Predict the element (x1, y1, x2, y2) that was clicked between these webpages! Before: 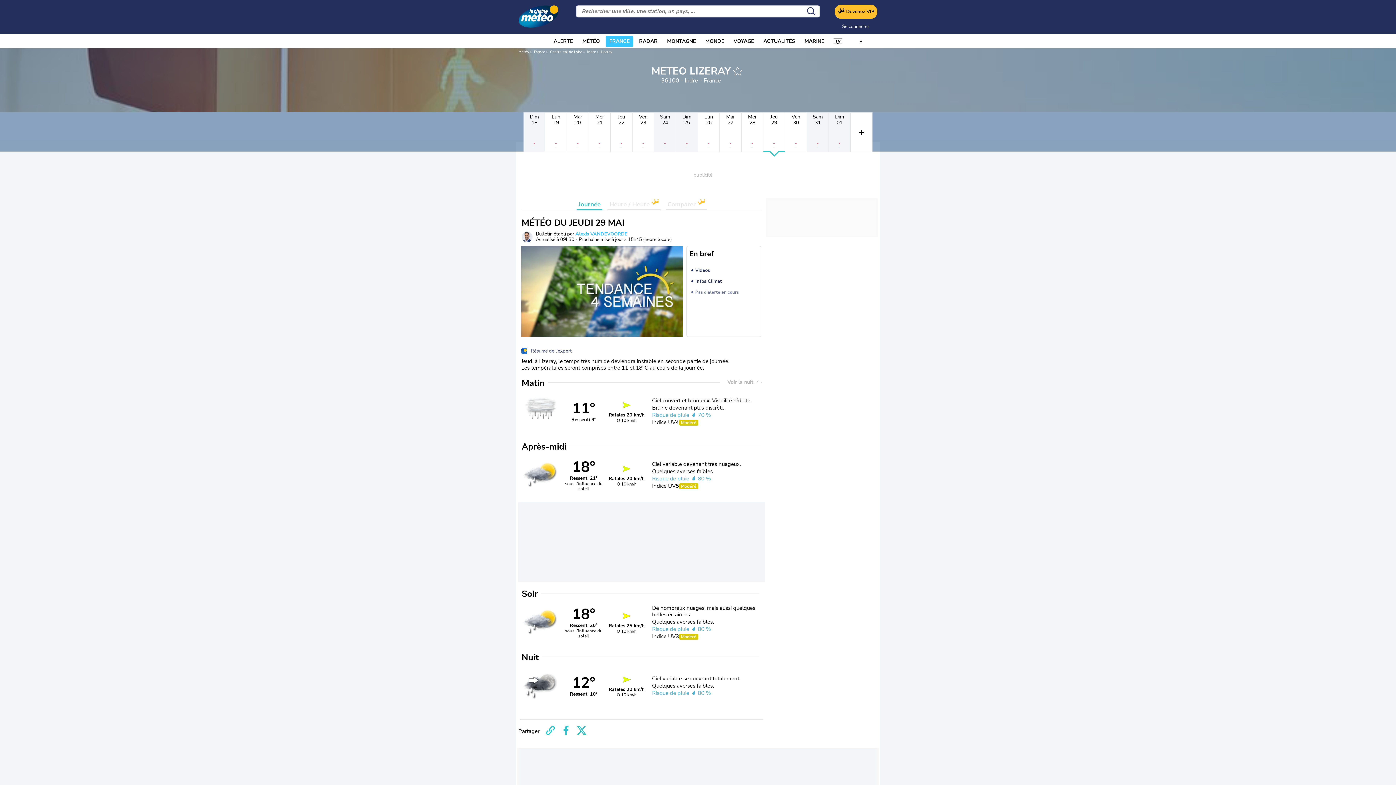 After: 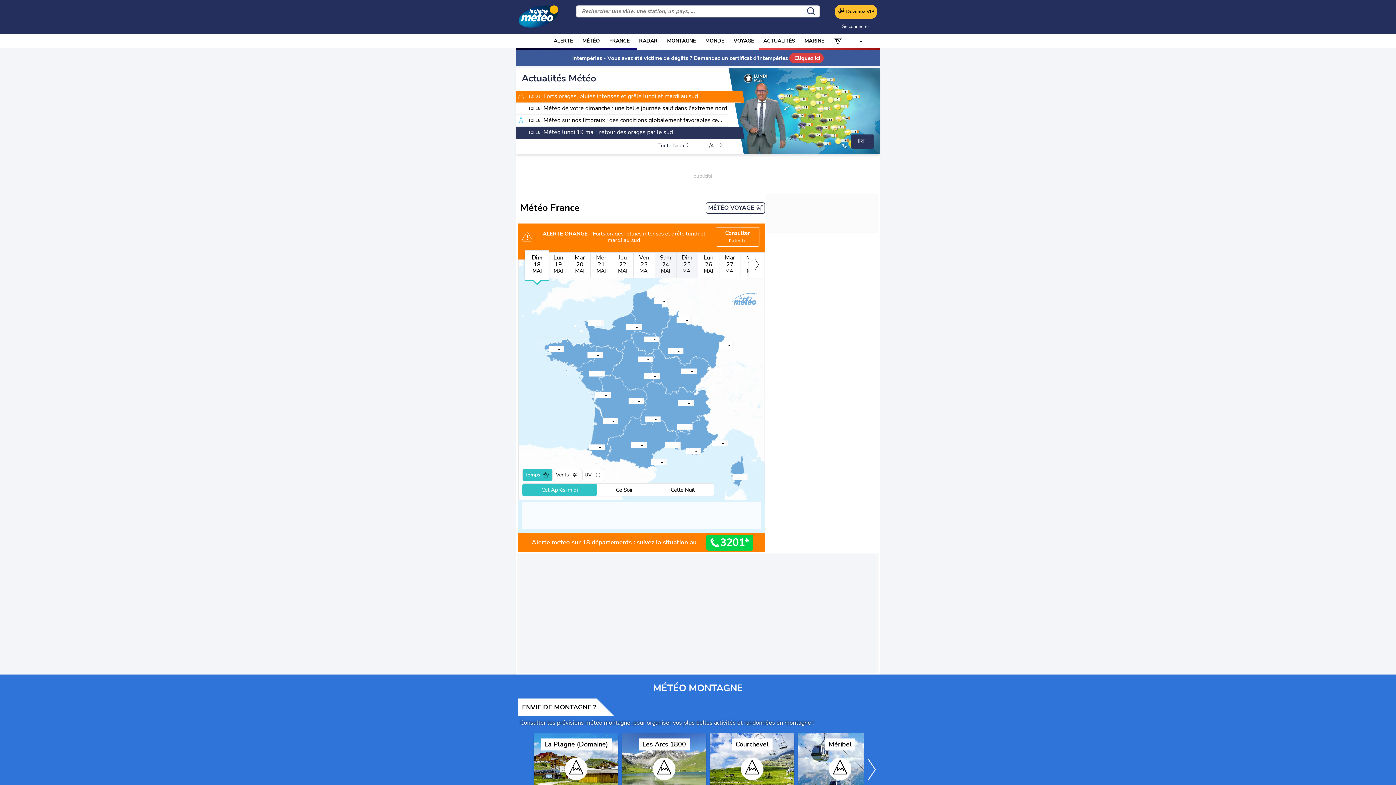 Action: bbox: (518, 0, 558, 31)